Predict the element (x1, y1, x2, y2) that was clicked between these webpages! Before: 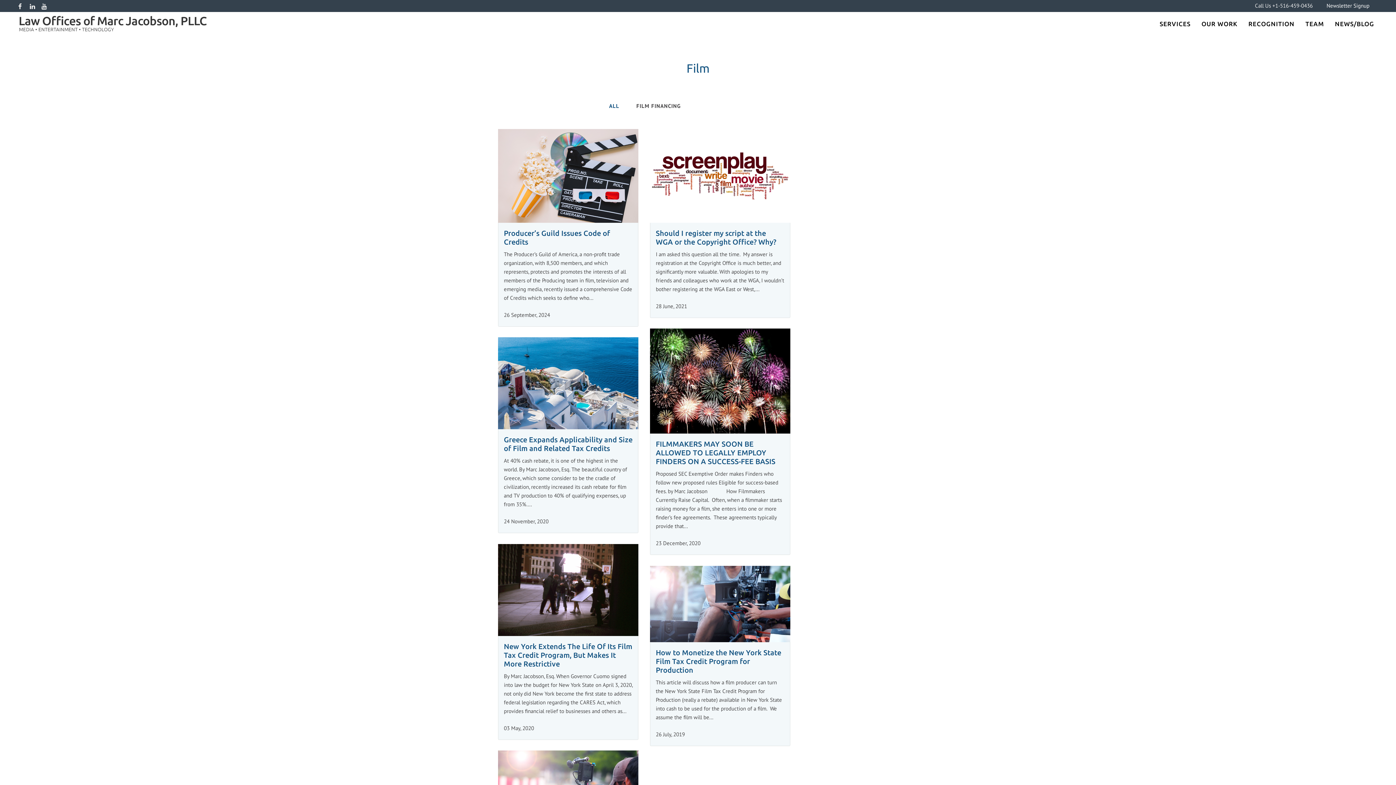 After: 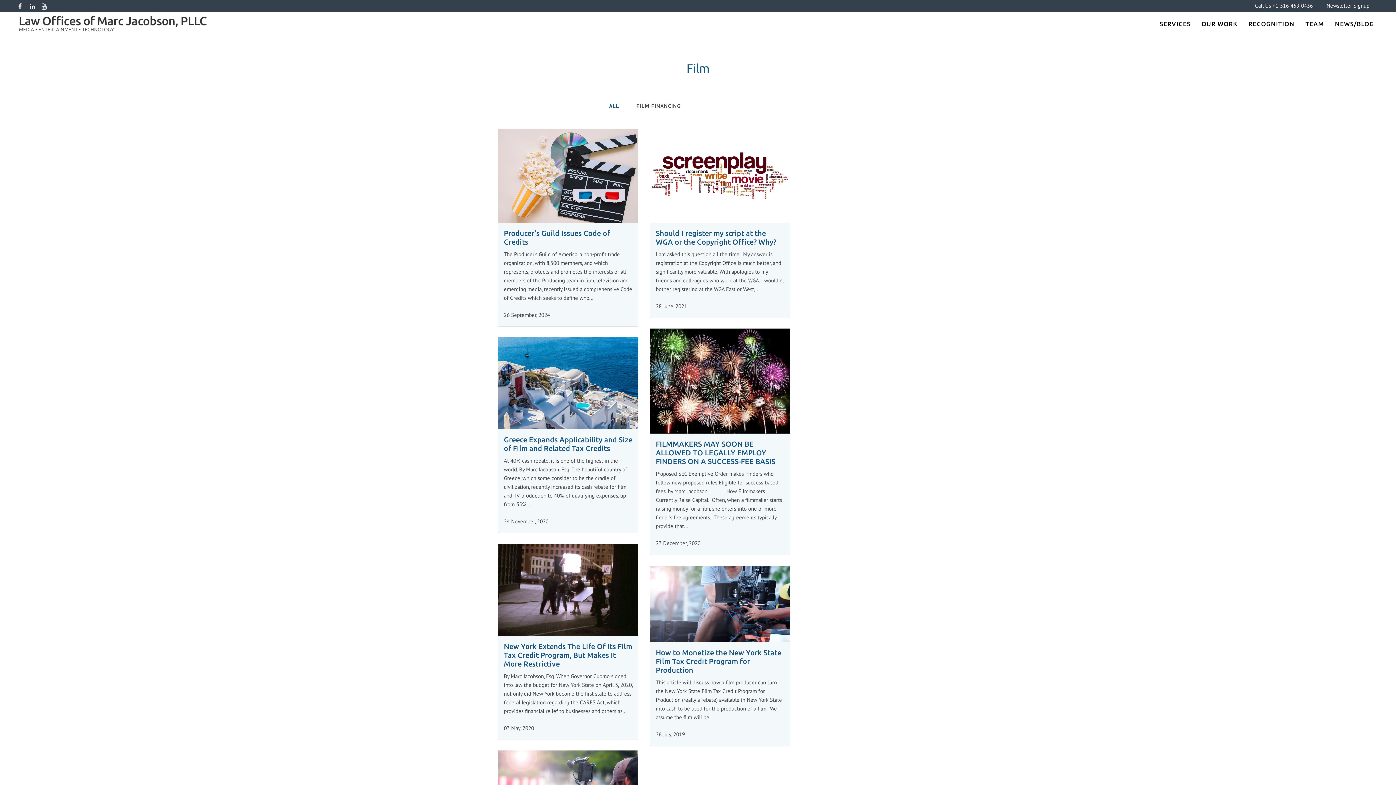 Action: bbox: (29, 0, 41, 13)